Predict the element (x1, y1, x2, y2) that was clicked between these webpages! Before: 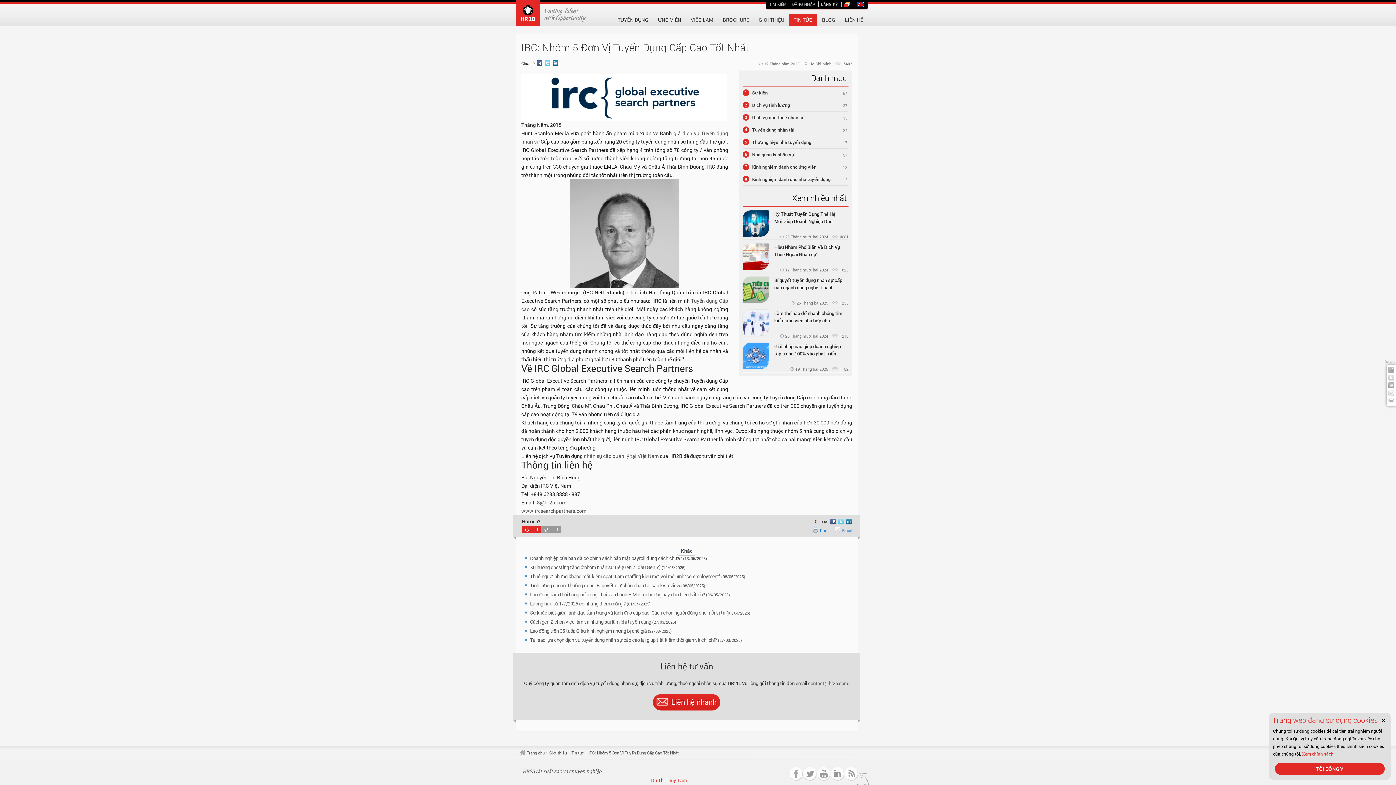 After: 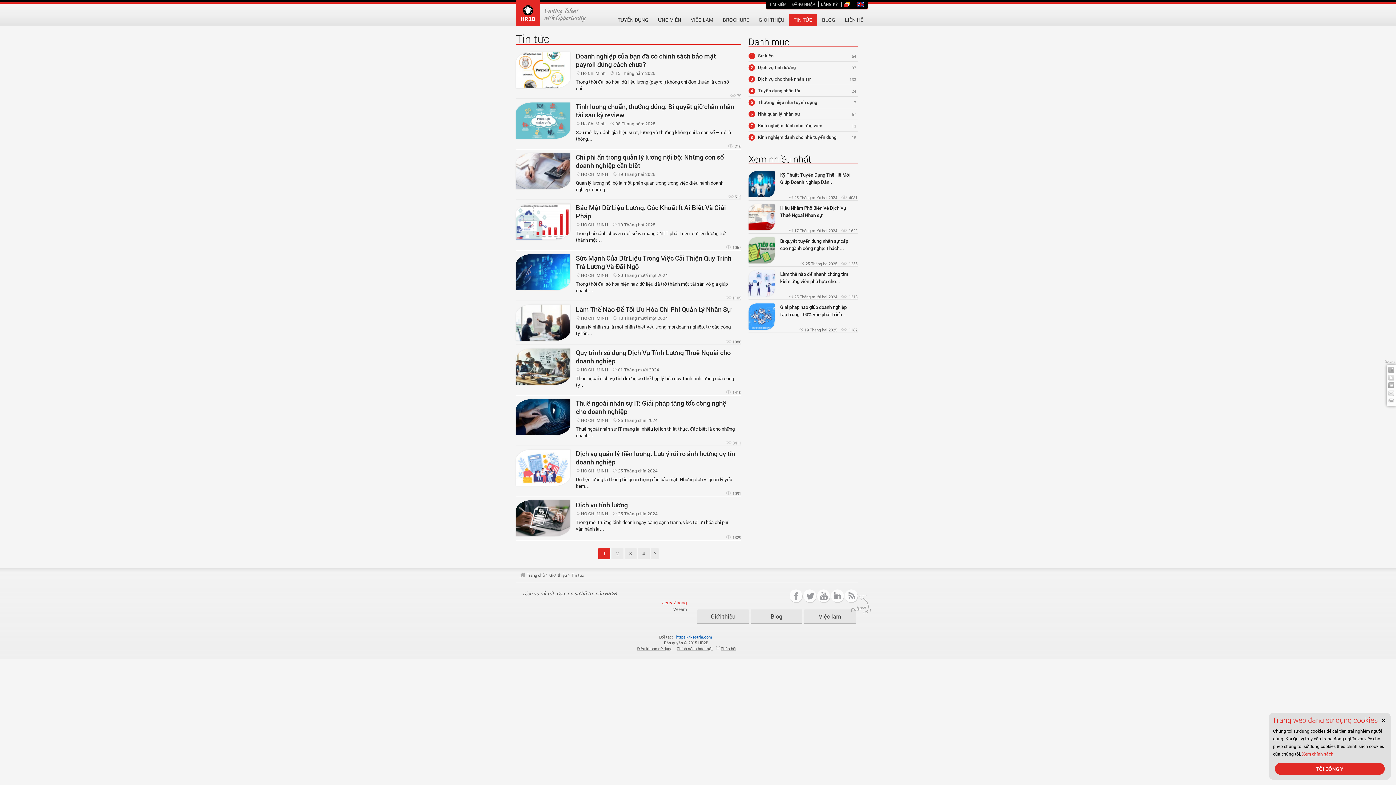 Action: label: Dịch vụ tính lương
37 bbox: (742, 99, 847, 111)